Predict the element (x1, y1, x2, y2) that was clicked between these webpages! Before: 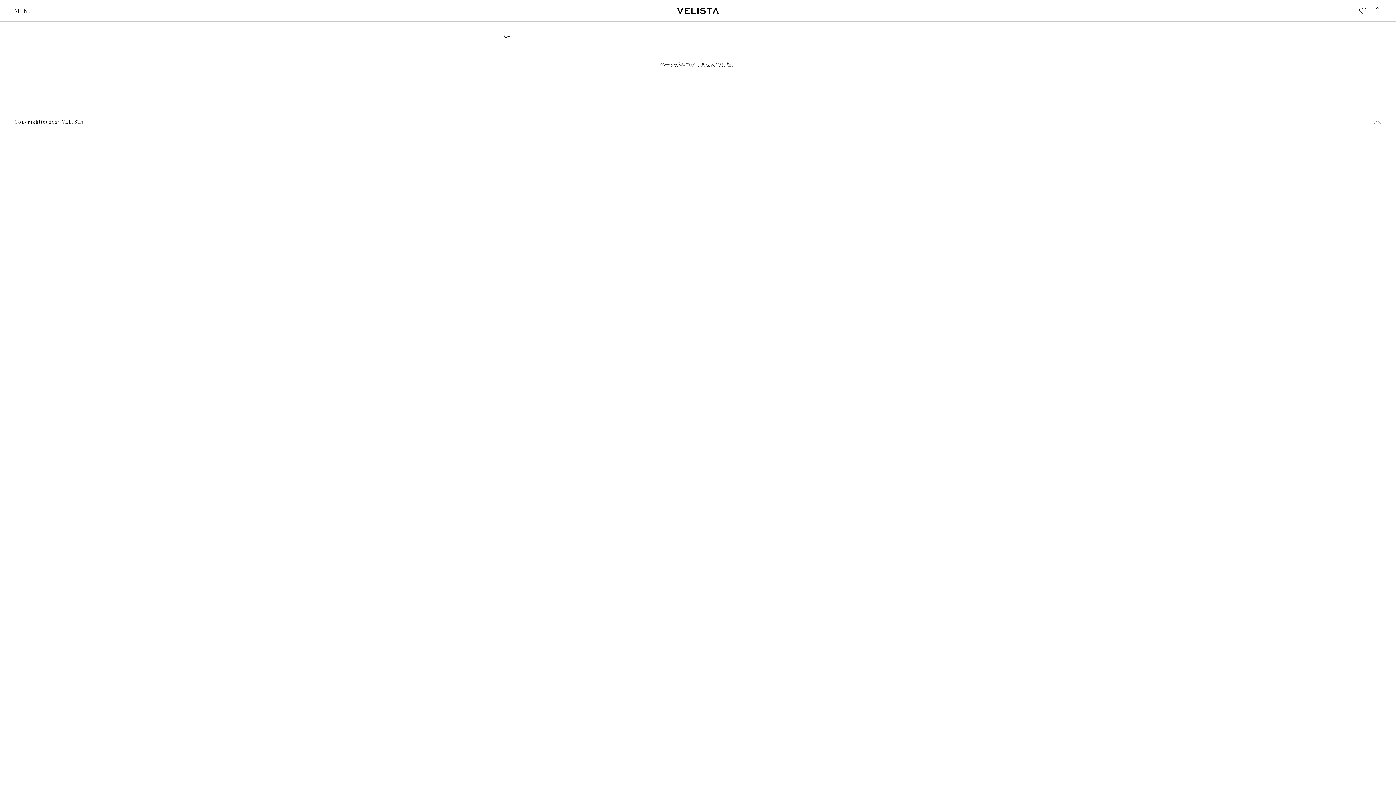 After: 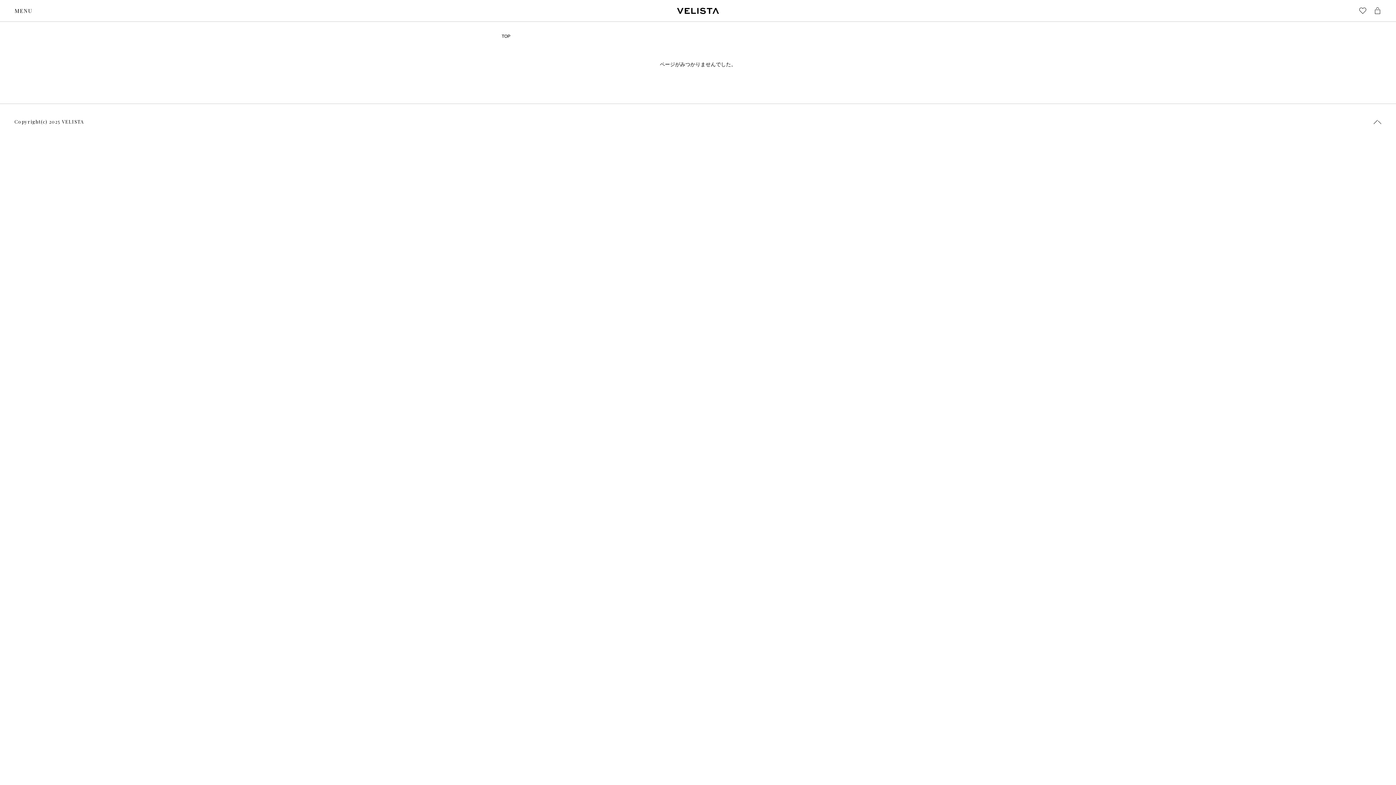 Action: bbox: (1366, 117, 1381, 126)